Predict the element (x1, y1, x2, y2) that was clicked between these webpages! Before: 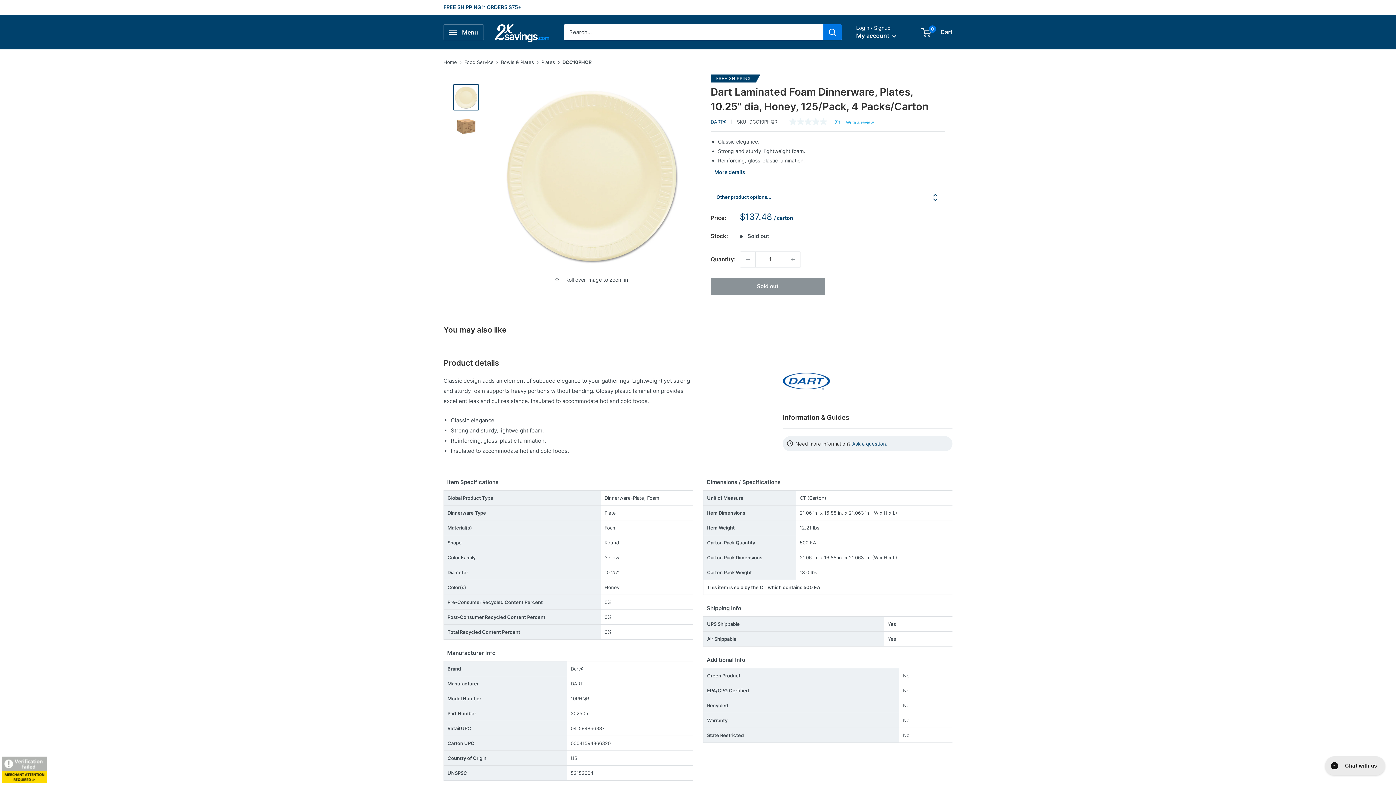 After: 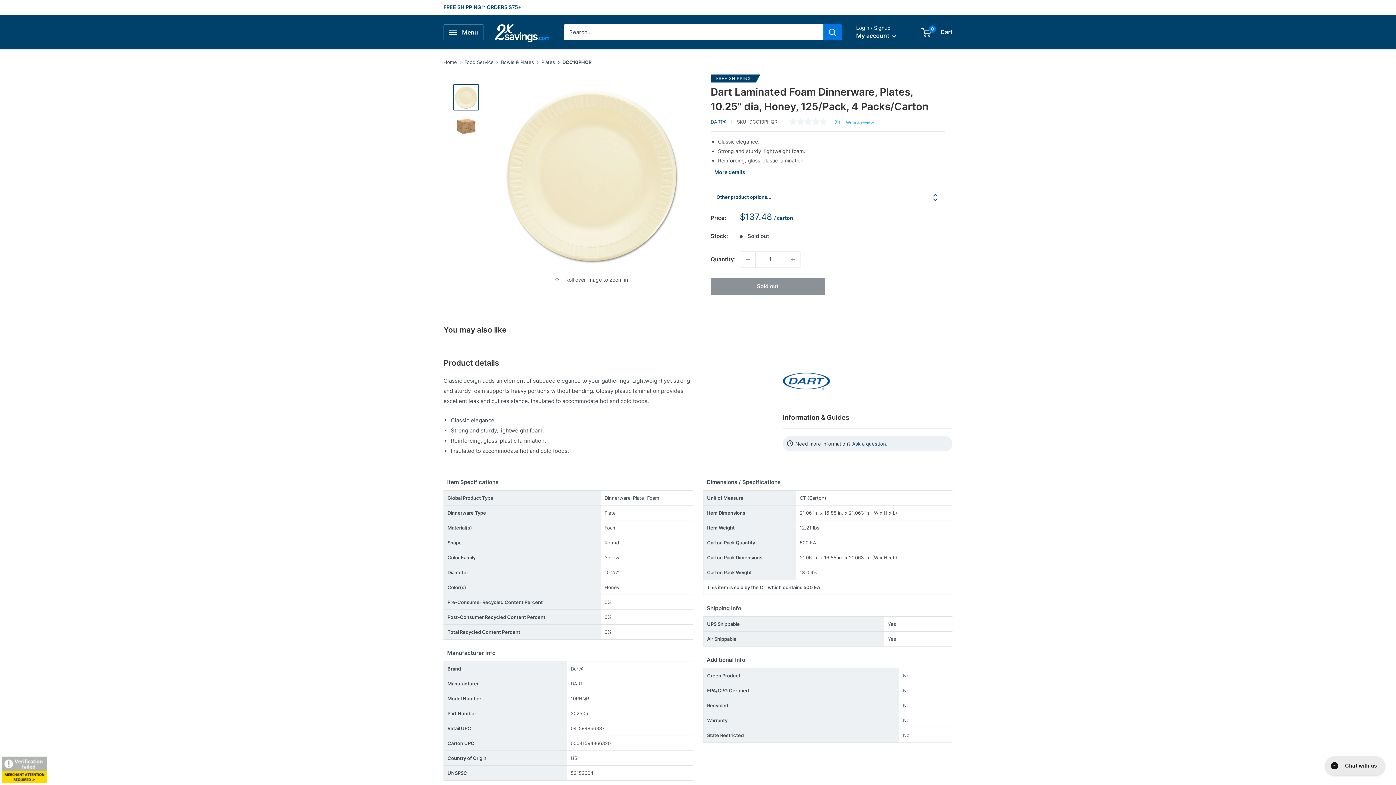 Action: bbox: (453, 84, 479, 110)